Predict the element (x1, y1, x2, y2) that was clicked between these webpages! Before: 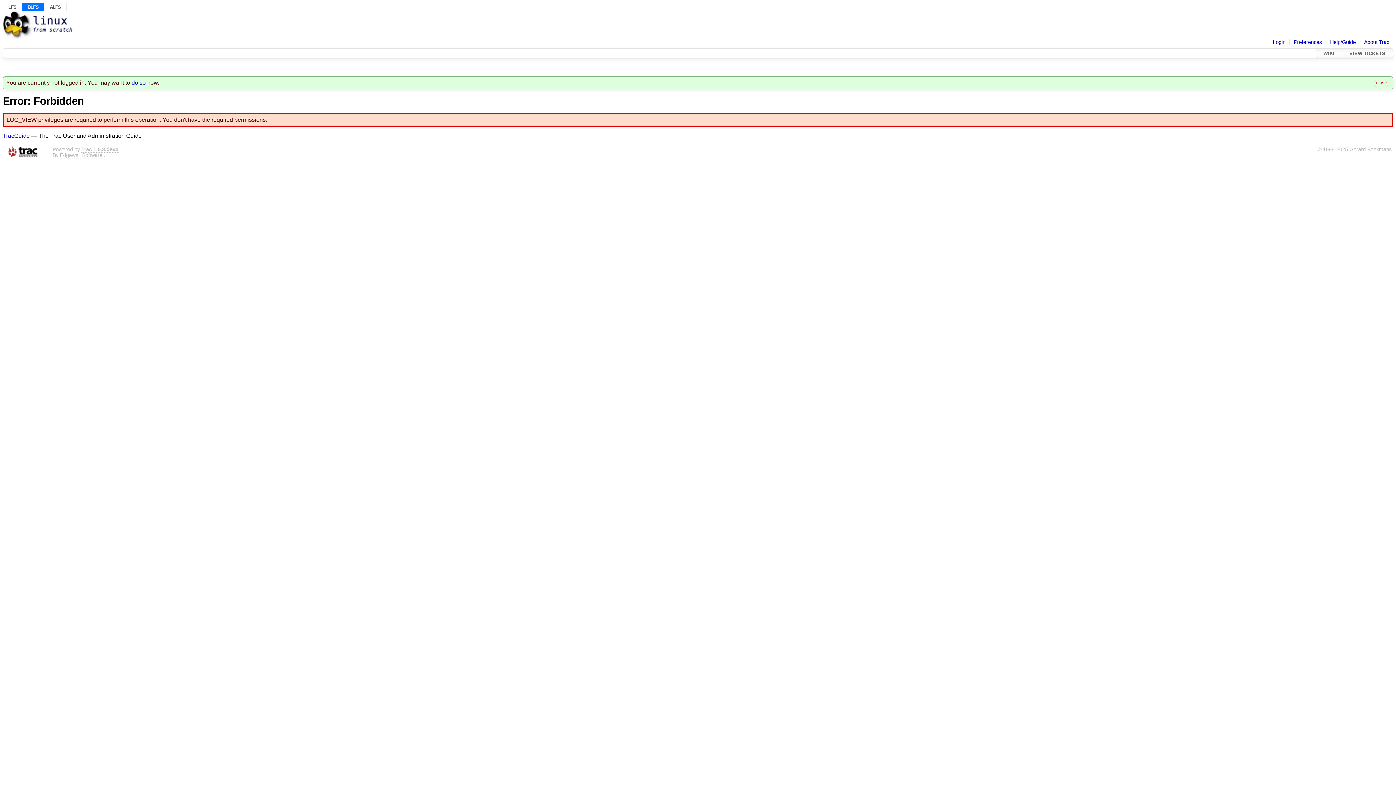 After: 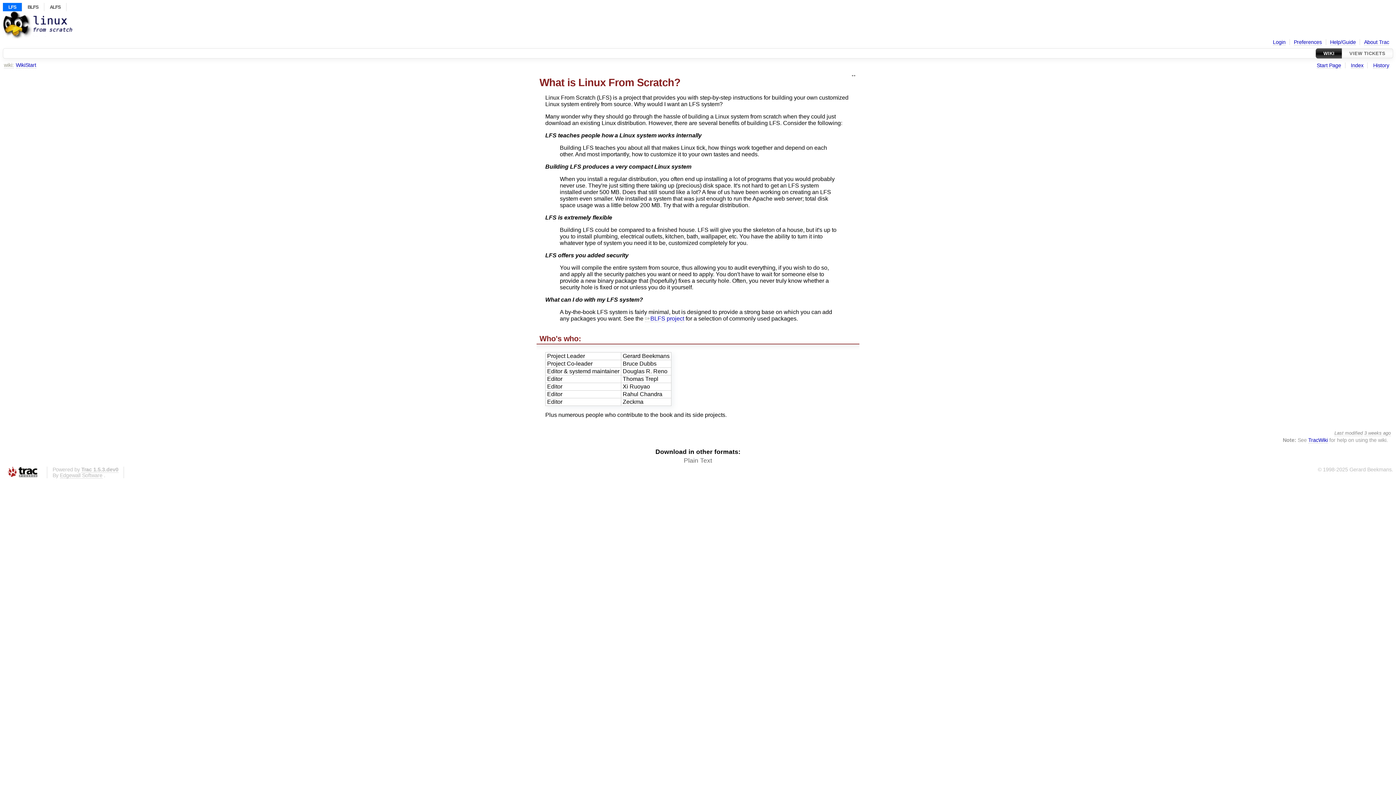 Action: bbox: (2, 2, 22, 11) label: LFS